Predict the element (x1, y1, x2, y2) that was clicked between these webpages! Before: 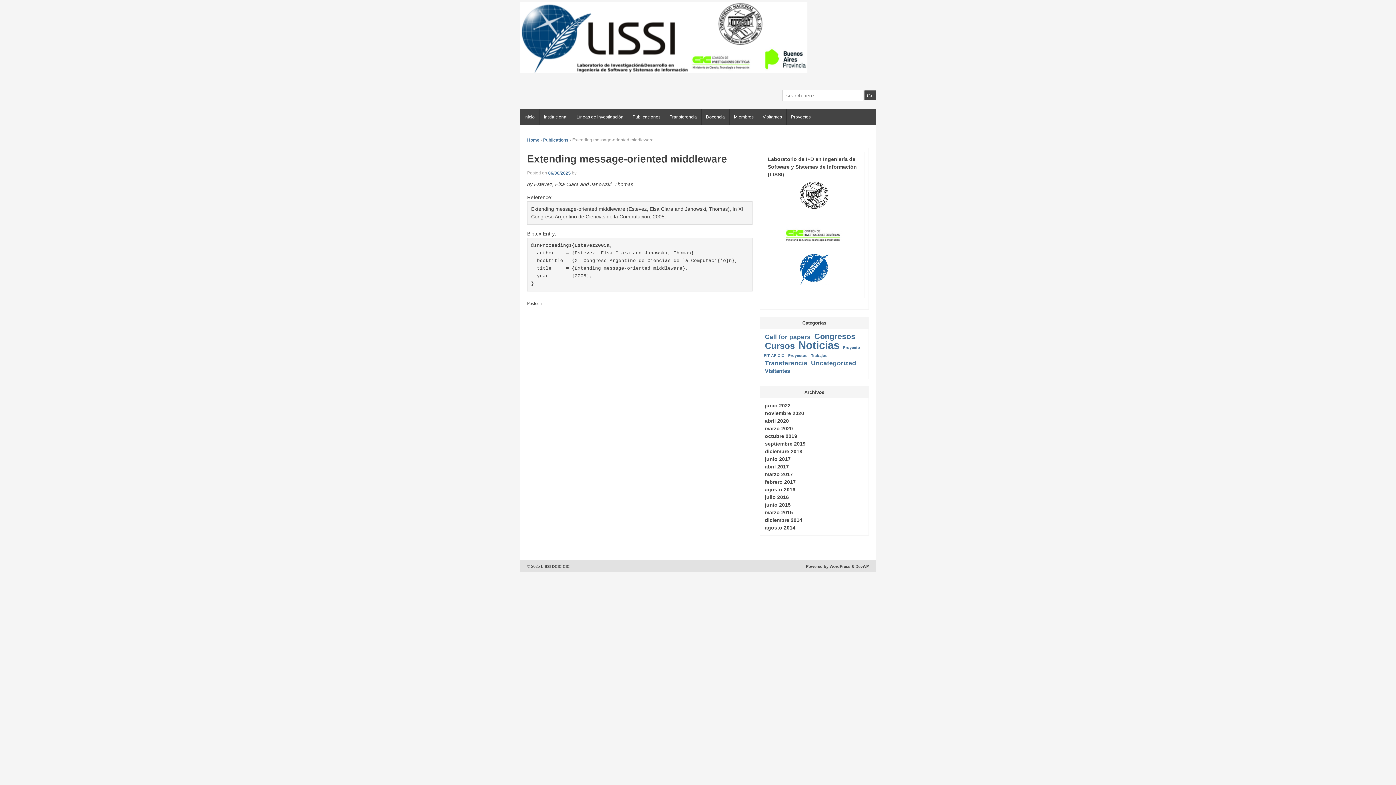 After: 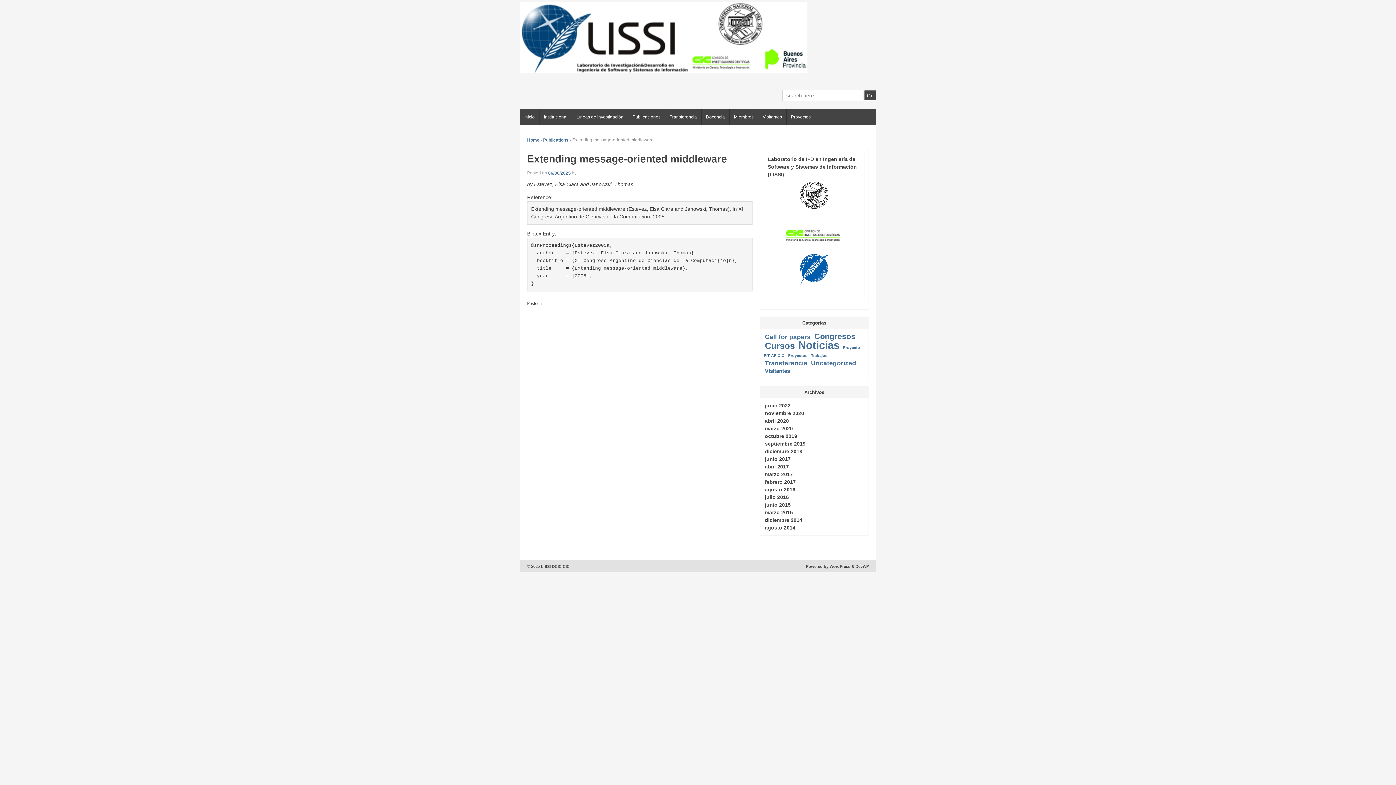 Action: bbox: (697, 563, 699, 569) label: ↑